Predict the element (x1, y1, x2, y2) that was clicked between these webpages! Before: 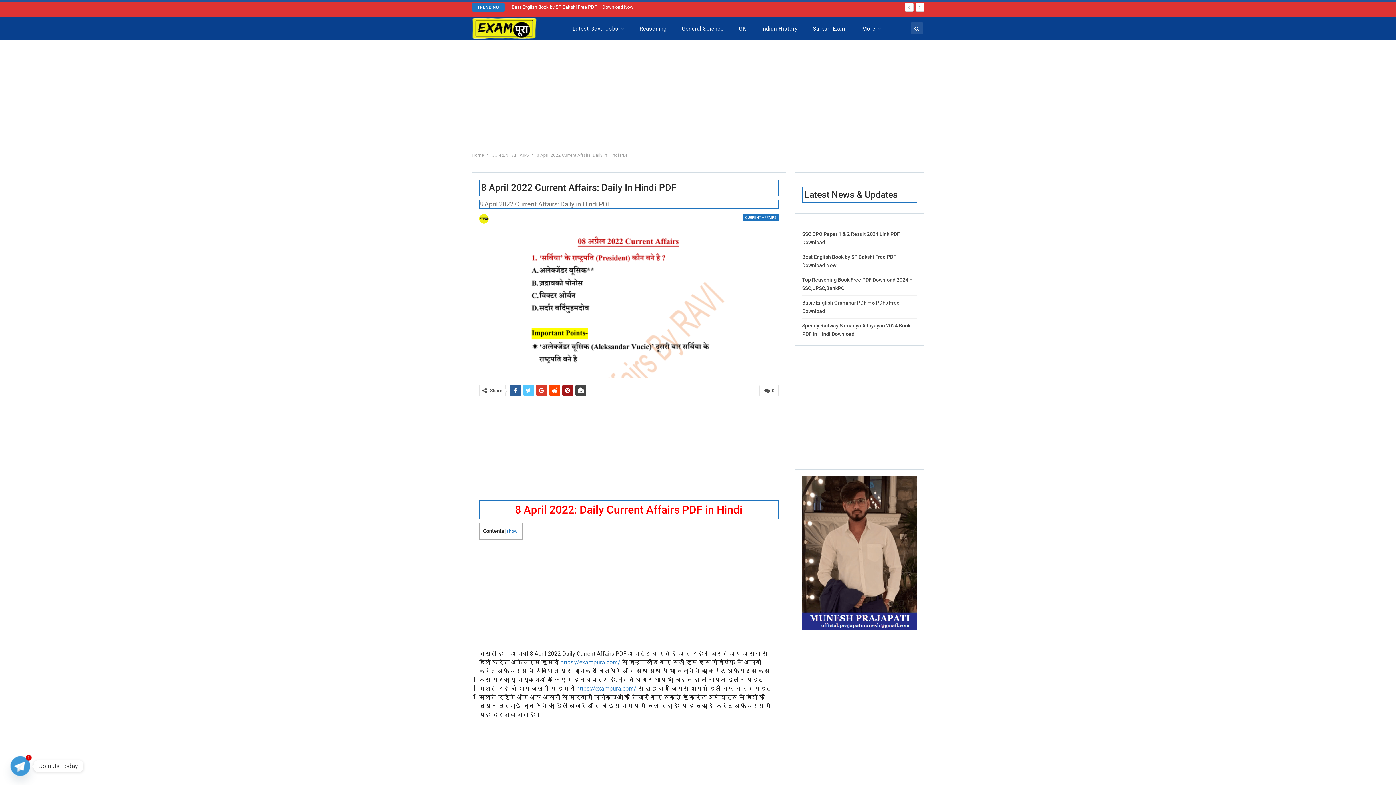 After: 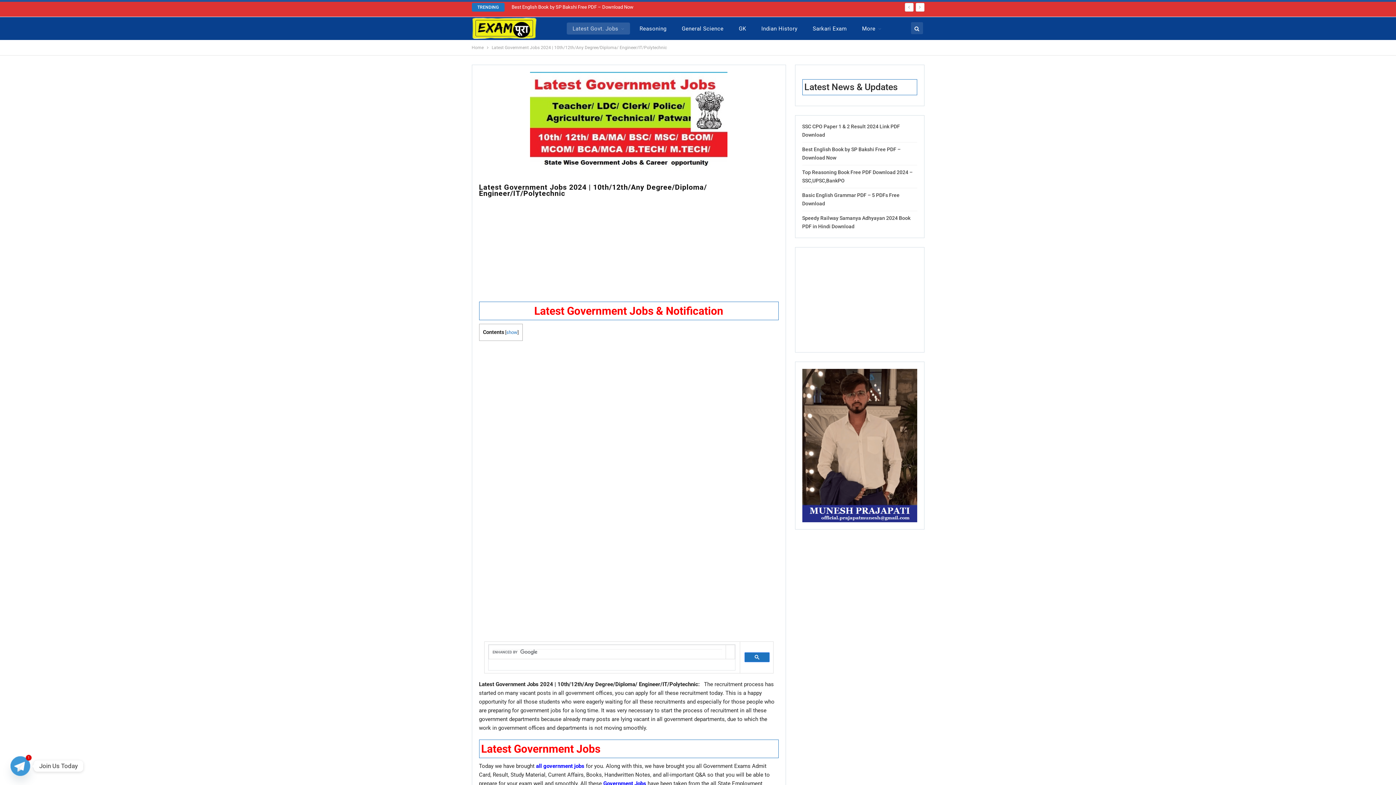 Action: label: Latest Govt. Jobs bbox: (566, 22, 630, 34)